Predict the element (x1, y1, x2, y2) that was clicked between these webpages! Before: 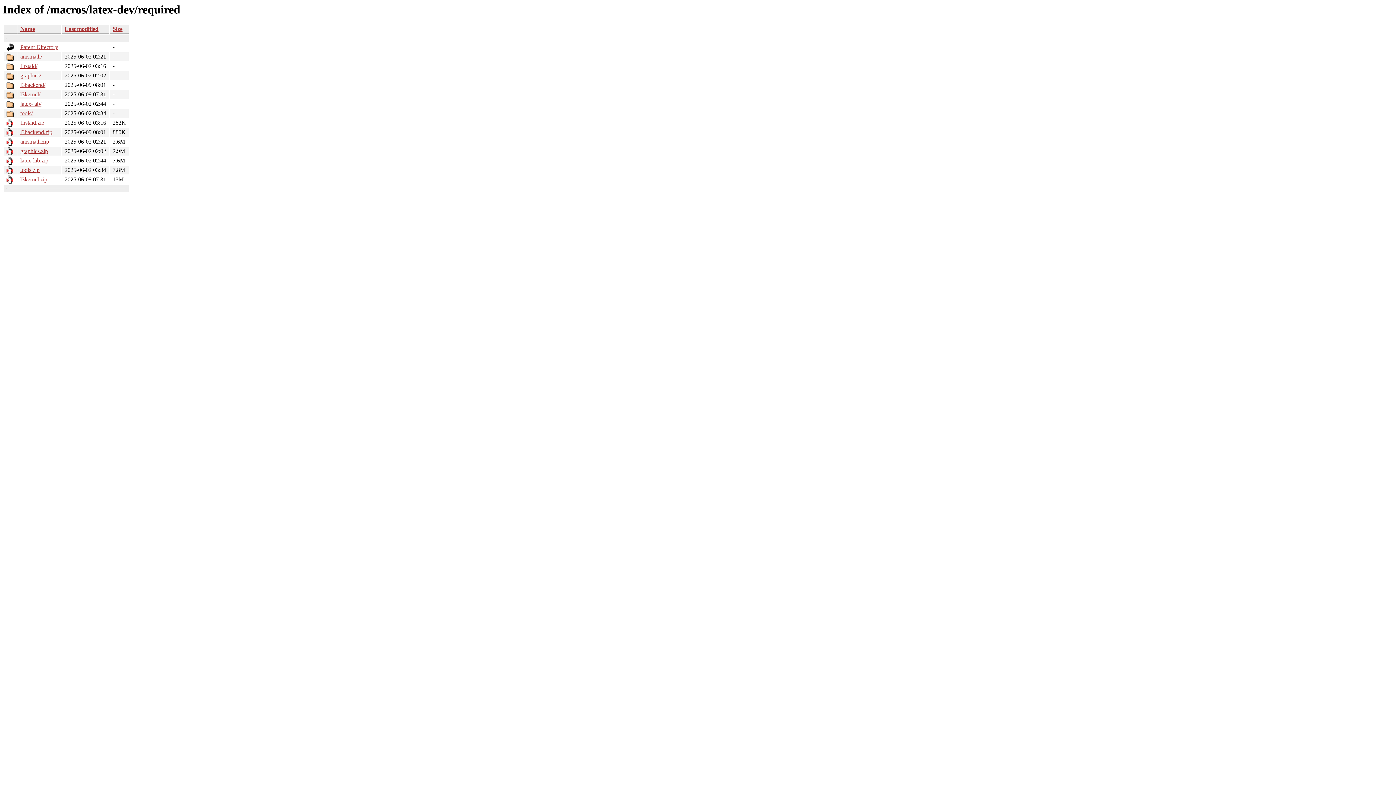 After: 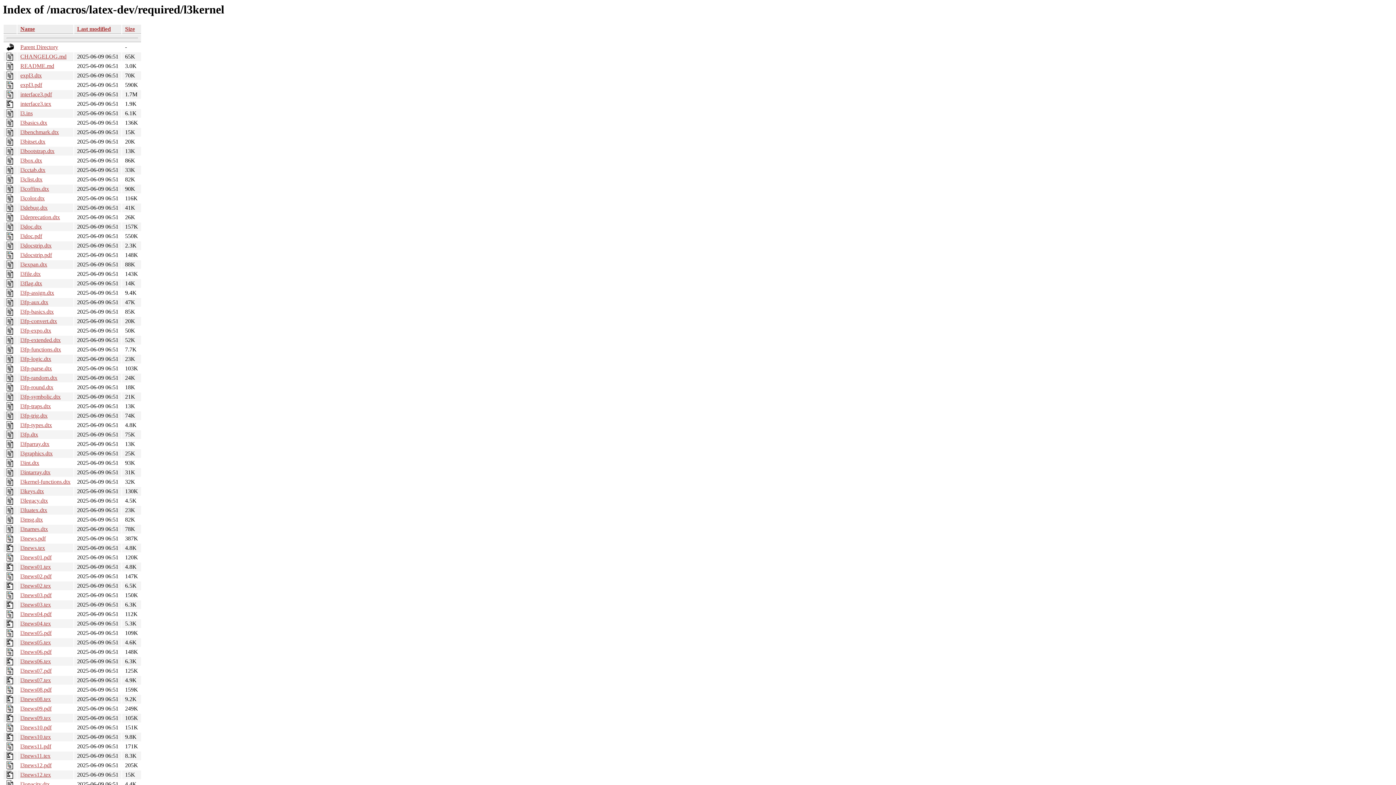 Action: bbox: (20, 91, 40, 97) label: l3kernel/